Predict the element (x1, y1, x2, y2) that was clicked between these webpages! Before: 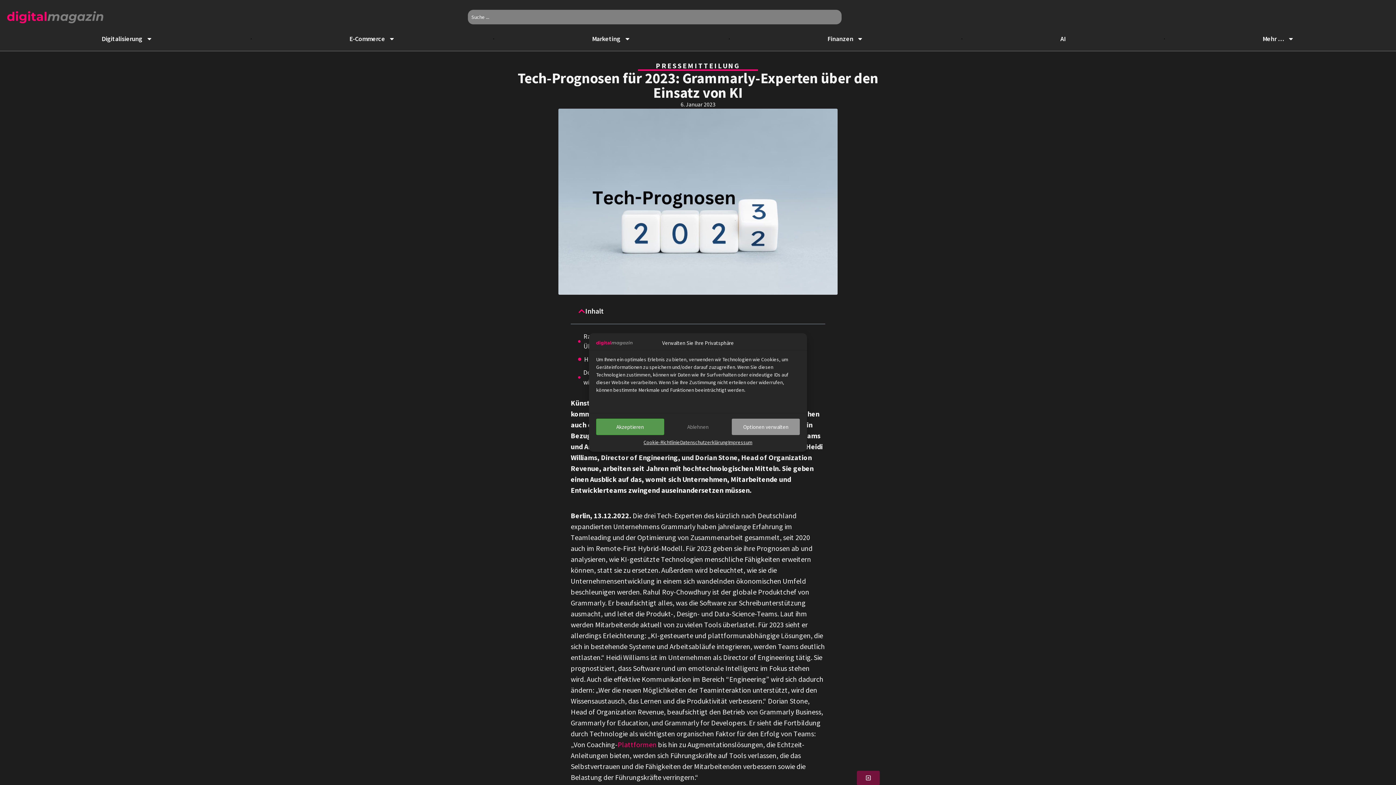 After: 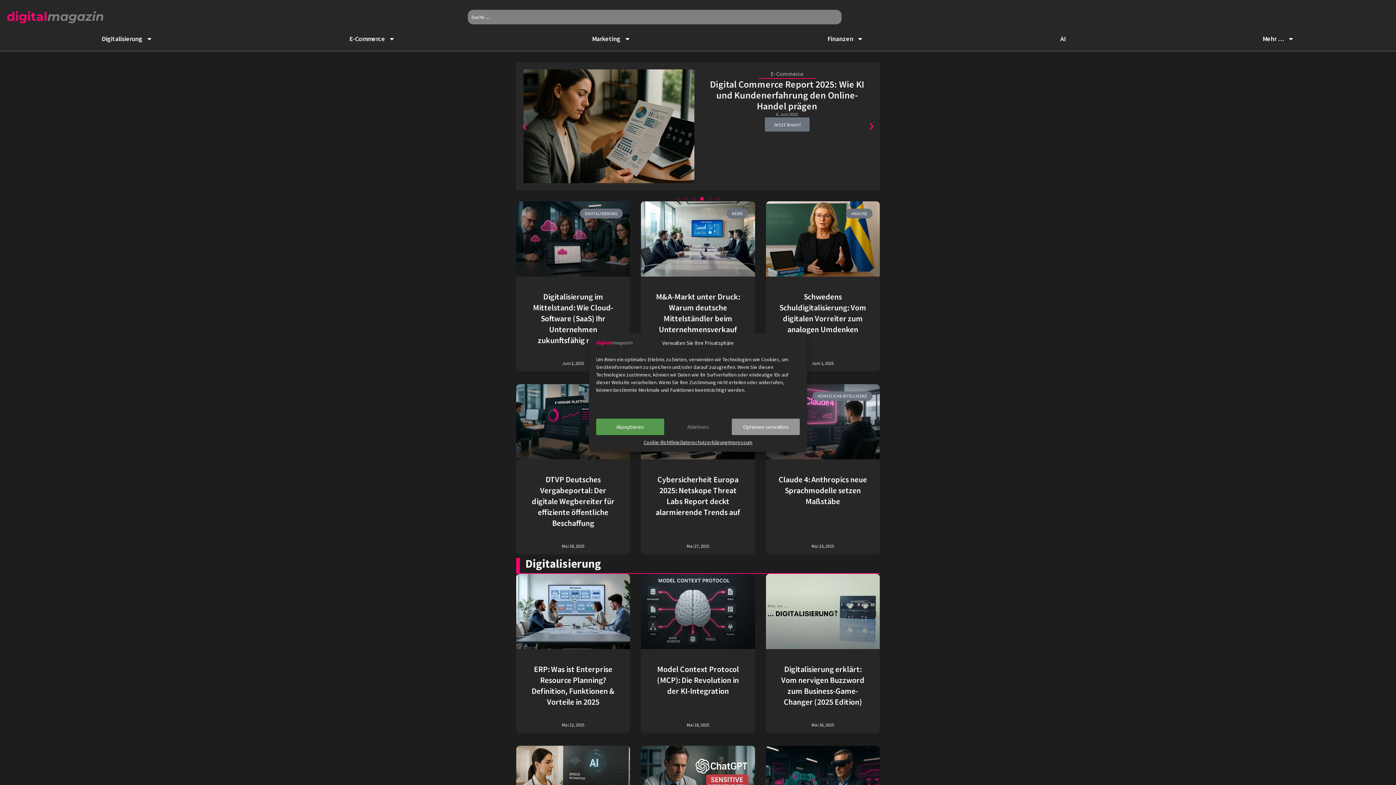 Action: bbox: (7, 11, 103, 23)